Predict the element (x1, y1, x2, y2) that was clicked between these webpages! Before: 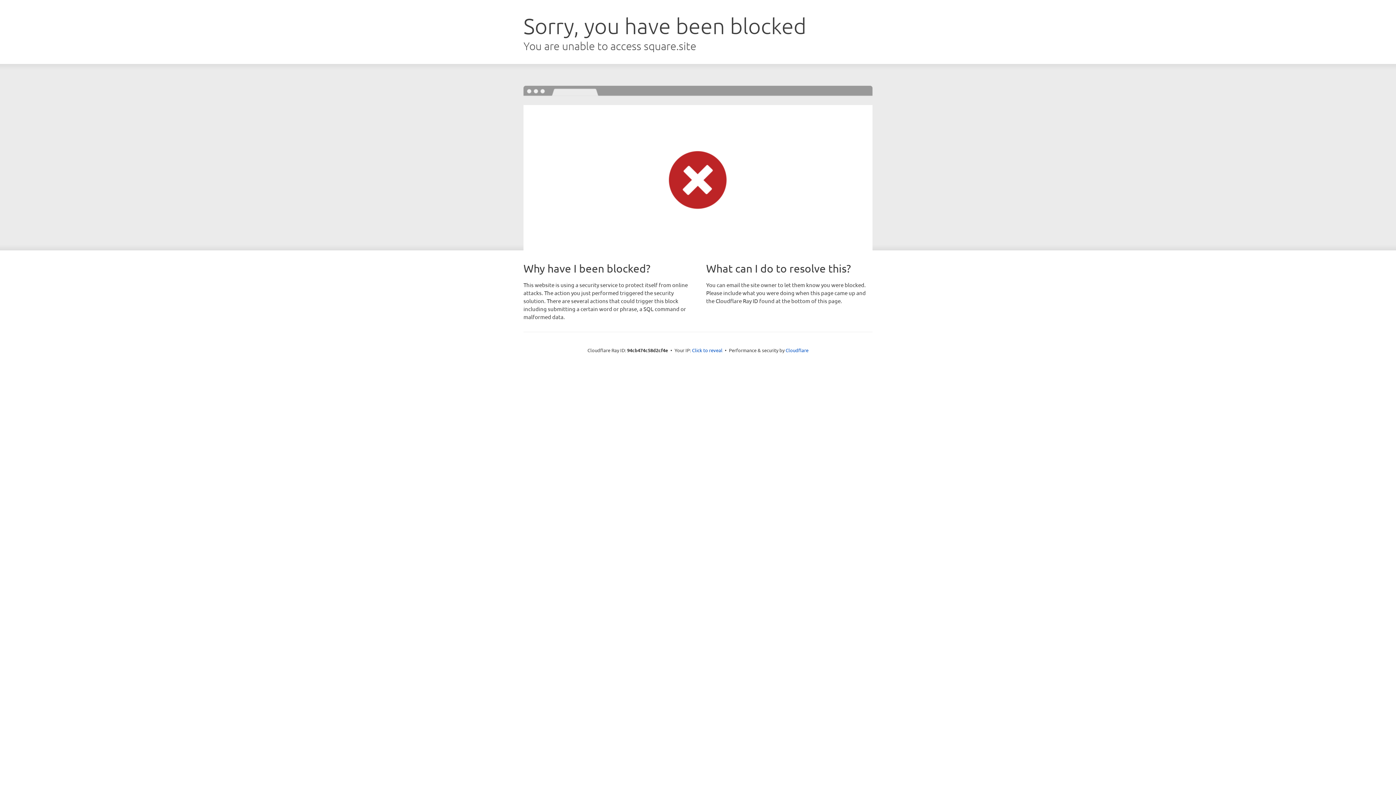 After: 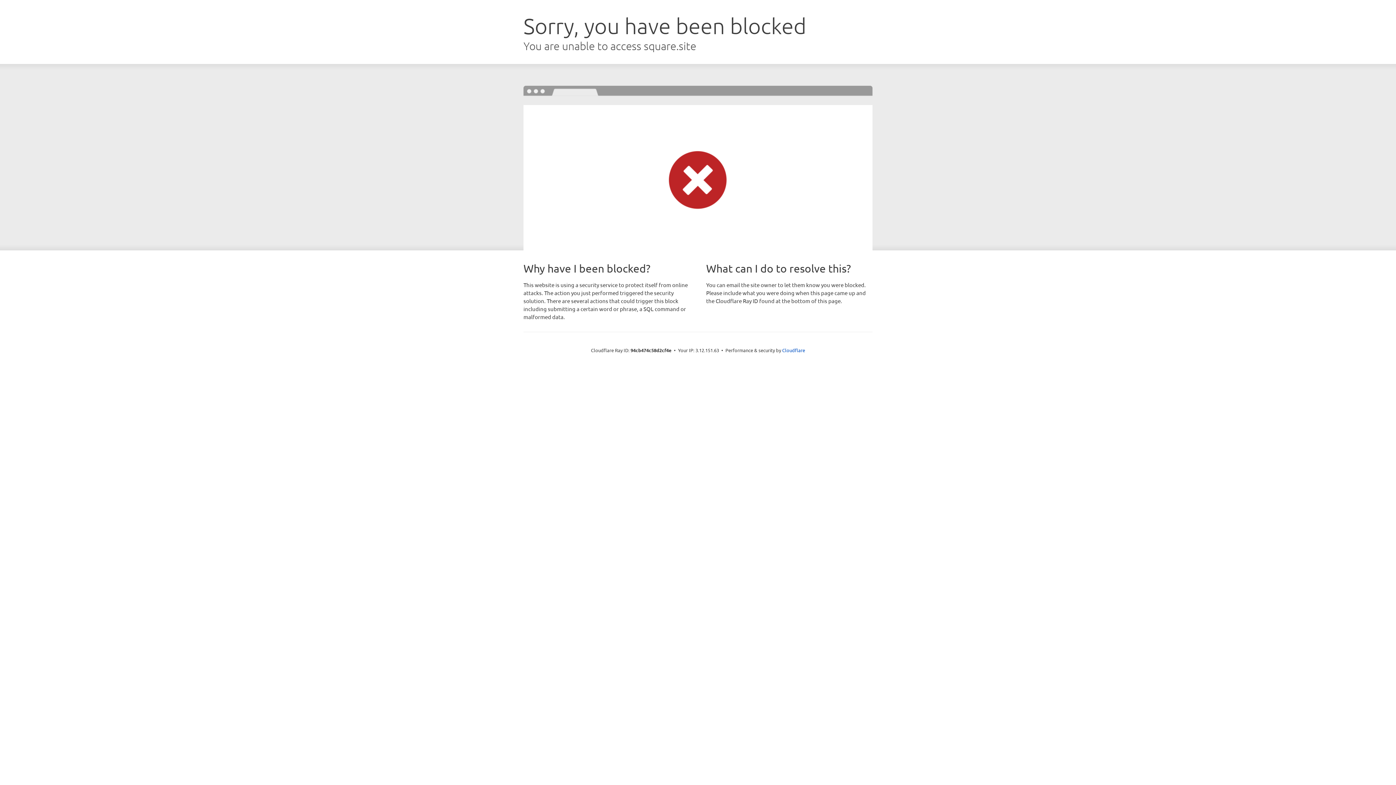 Action: label: Click to reveal bbox: (692, 346, 722, 353)